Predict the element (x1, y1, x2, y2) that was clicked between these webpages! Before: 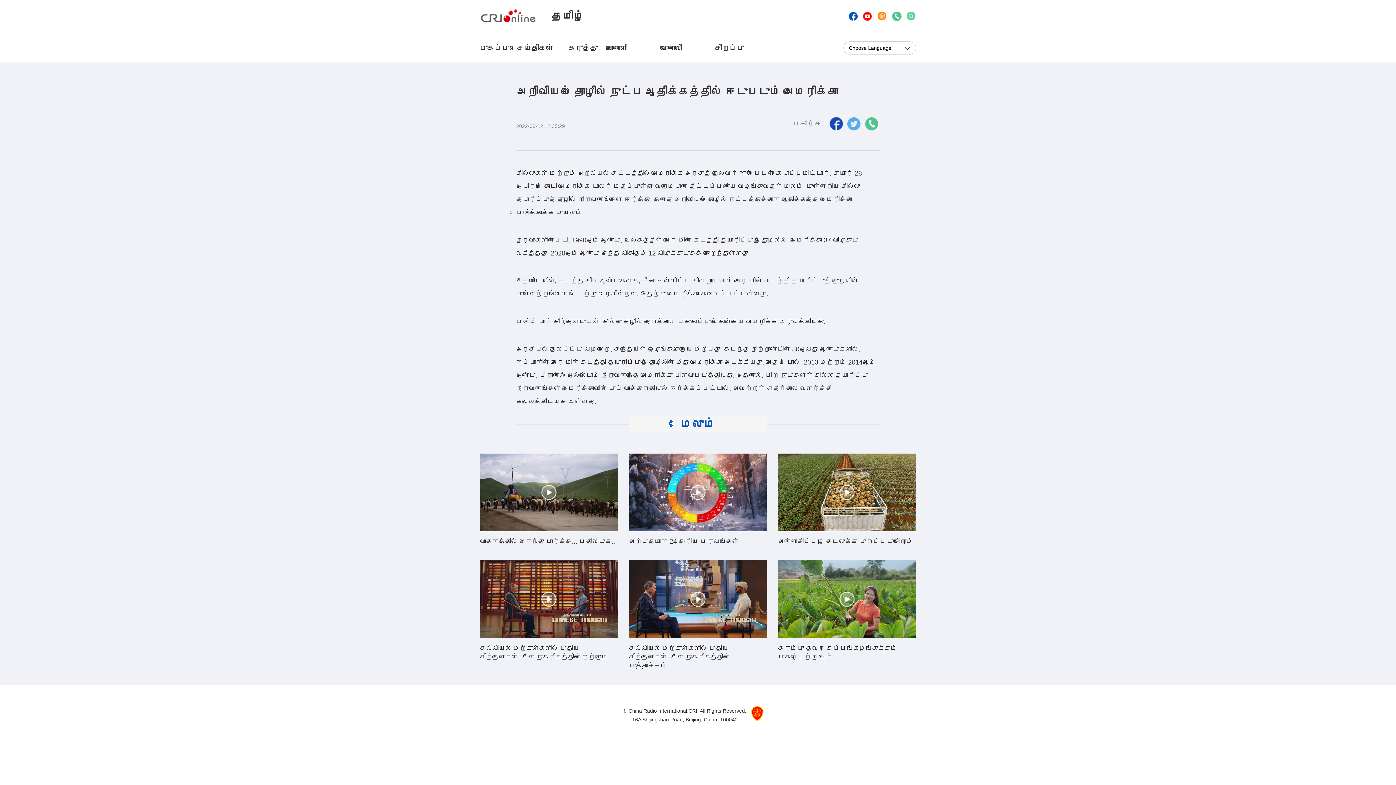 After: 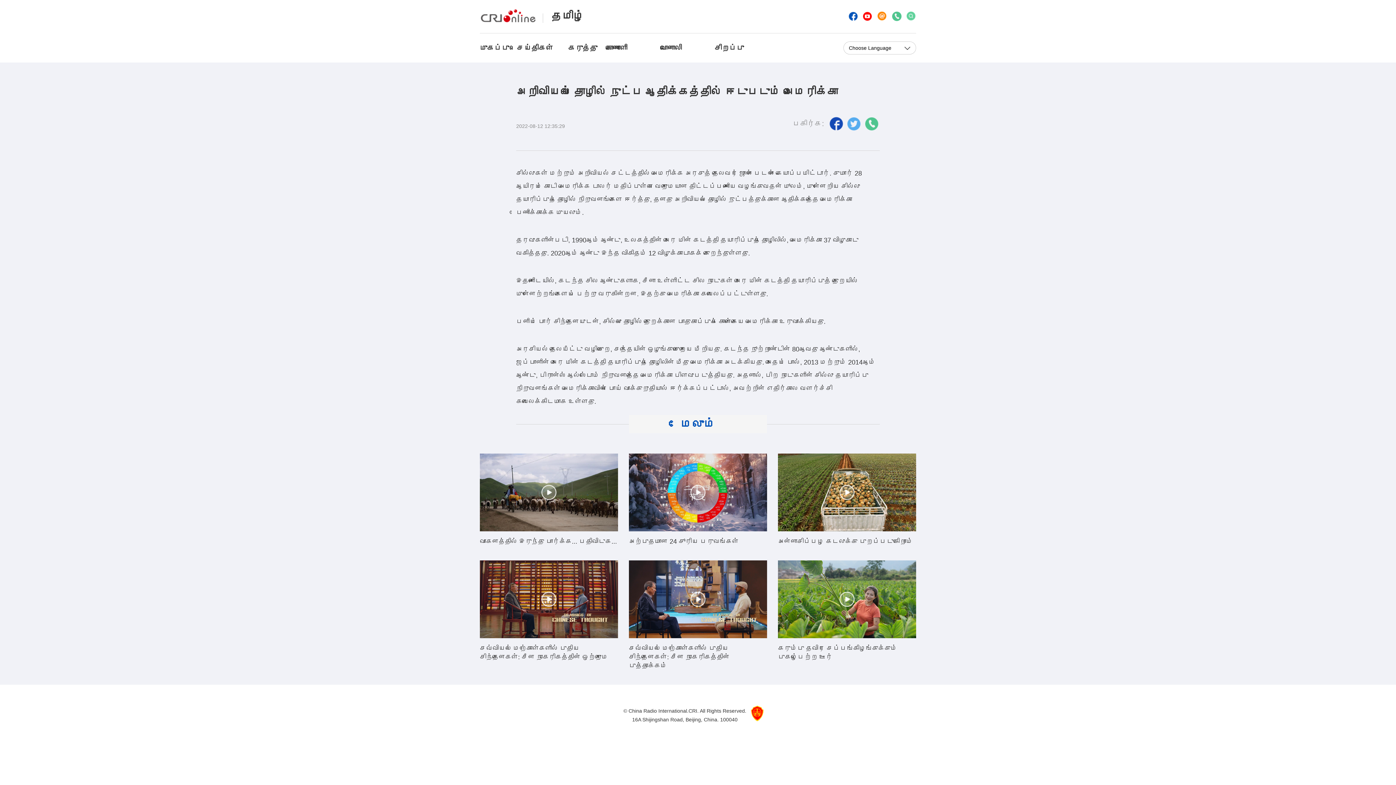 Action: bbox: (848, 11, 858, 21)